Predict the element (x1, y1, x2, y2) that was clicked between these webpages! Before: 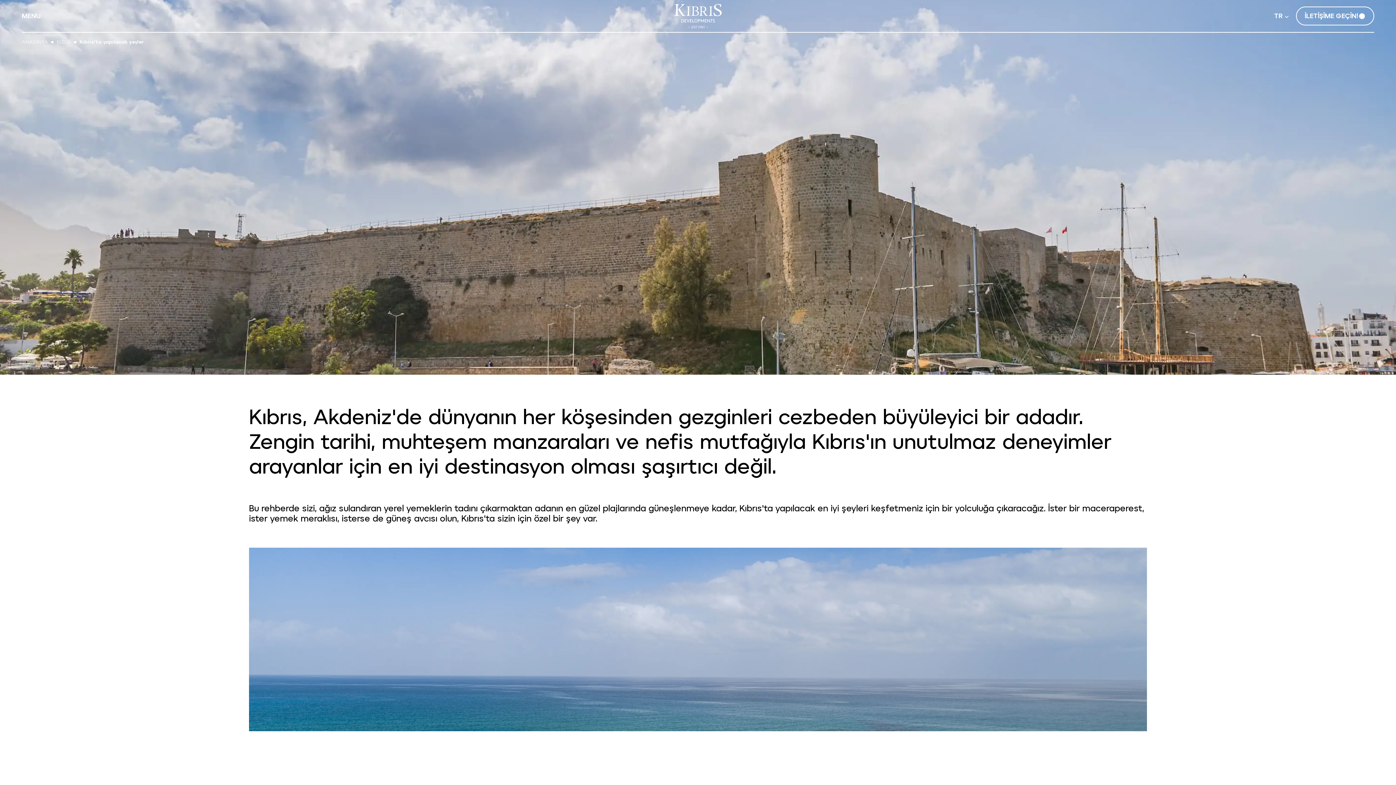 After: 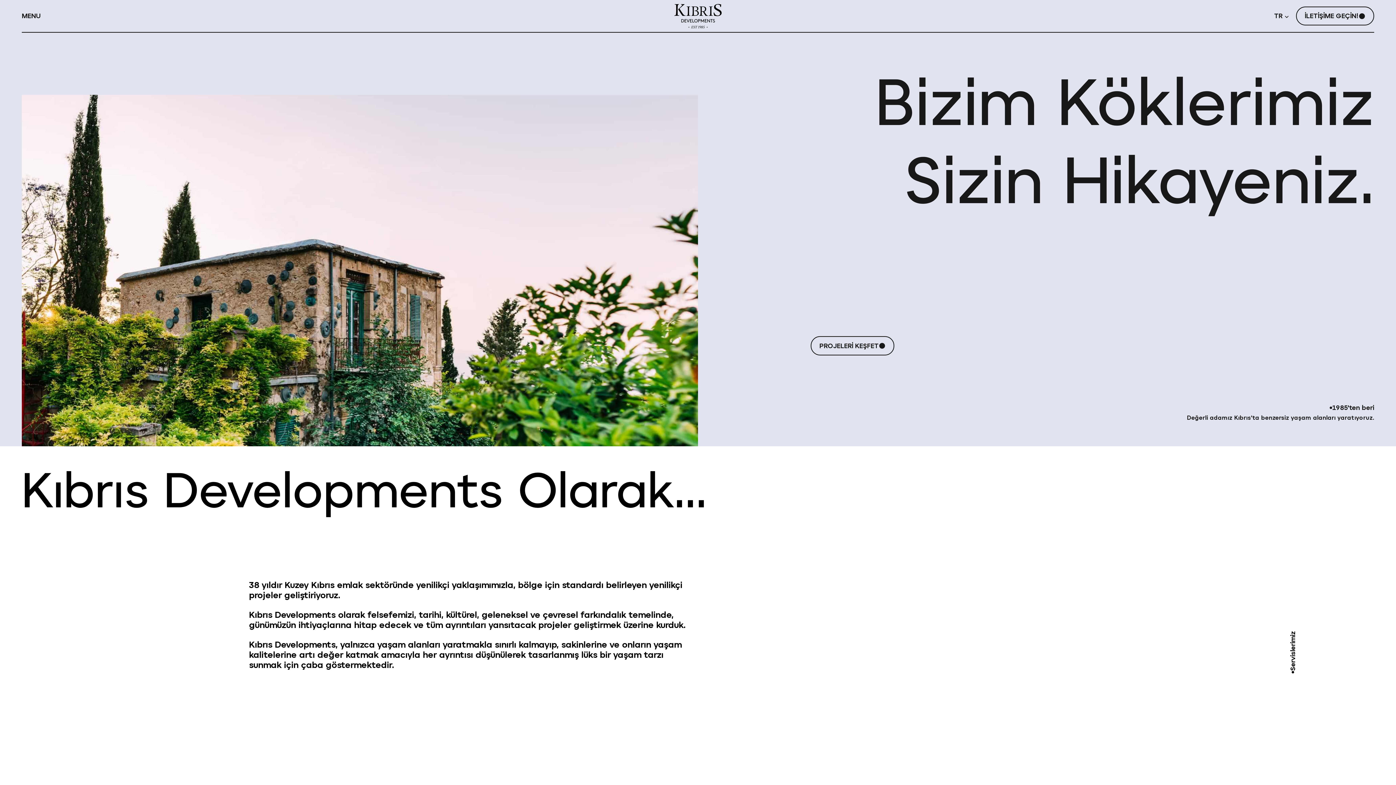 Action: label: ANASAYFA bbox: (21, 38, 56, 45)